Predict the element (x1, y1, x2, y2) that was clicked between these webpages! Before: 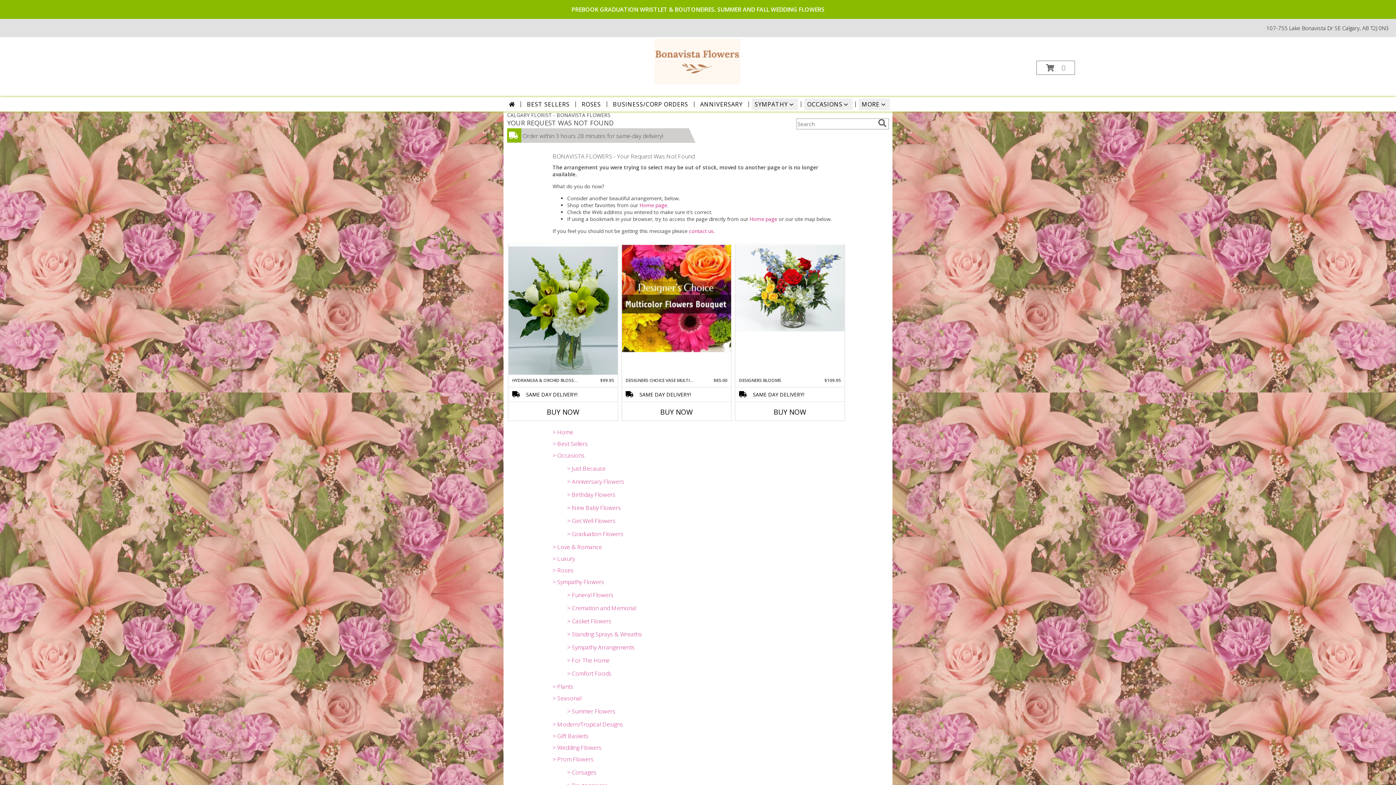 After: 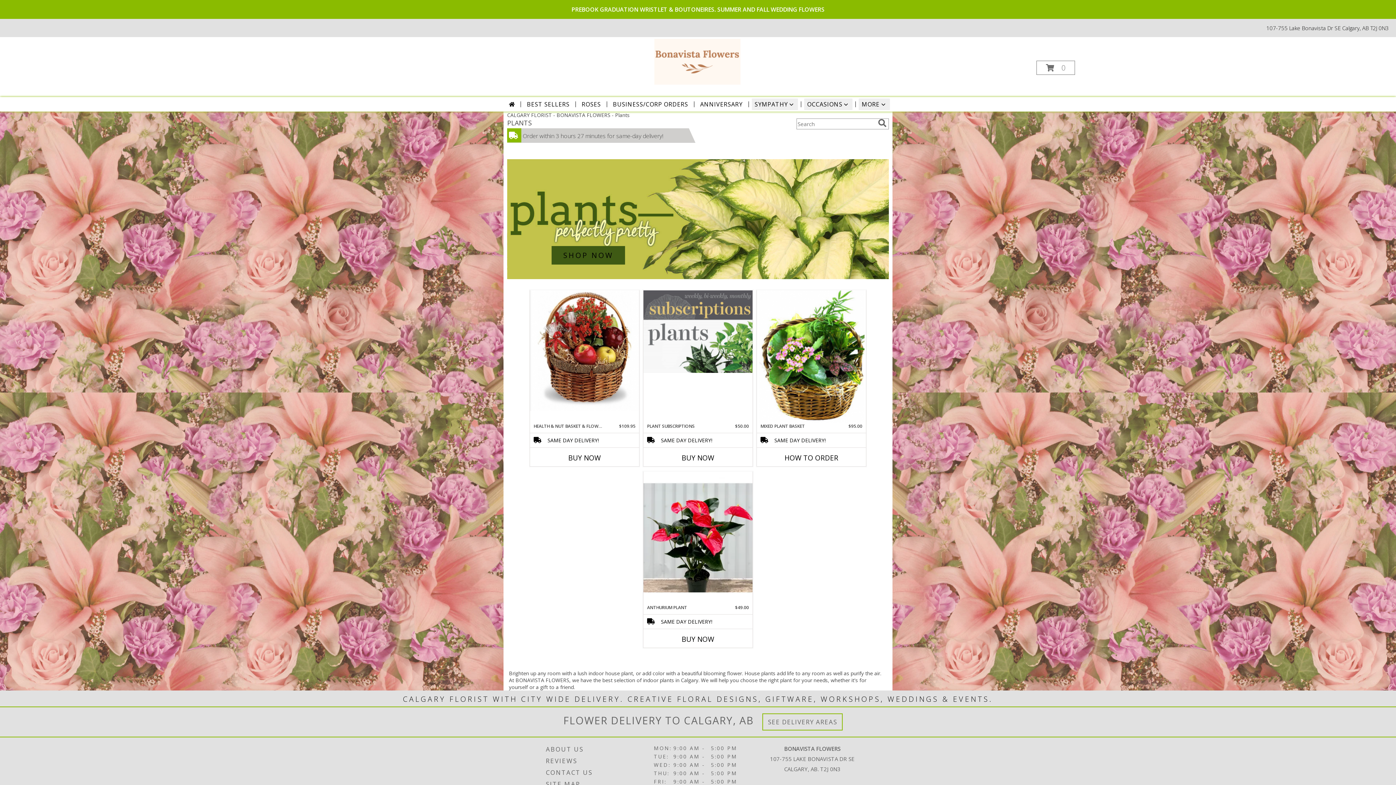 Action: bbox: (552, 682, 573, 690) label: > Plants